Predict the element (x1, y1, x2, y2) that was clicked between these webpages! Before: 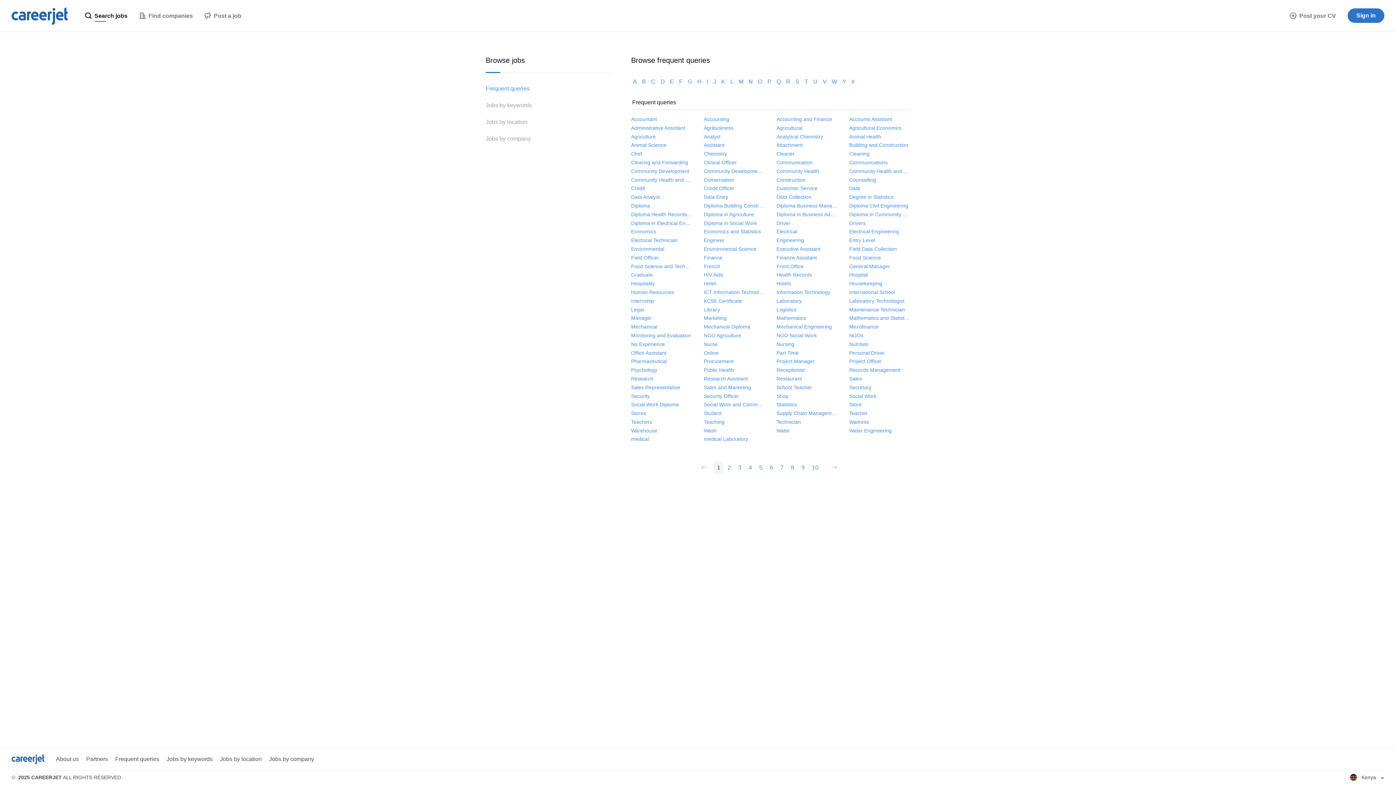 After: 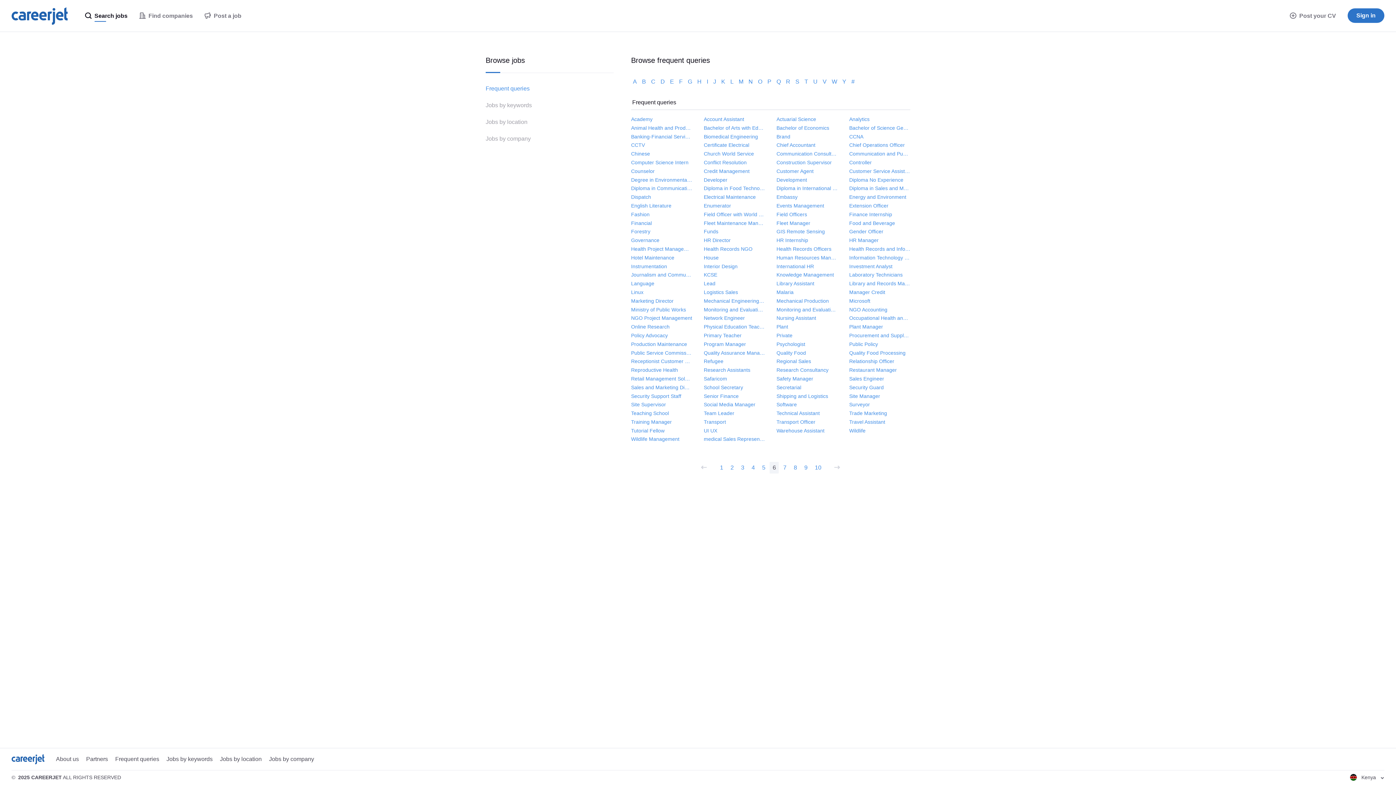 Action: bbox: (767, 462, 776, 473) label: 6